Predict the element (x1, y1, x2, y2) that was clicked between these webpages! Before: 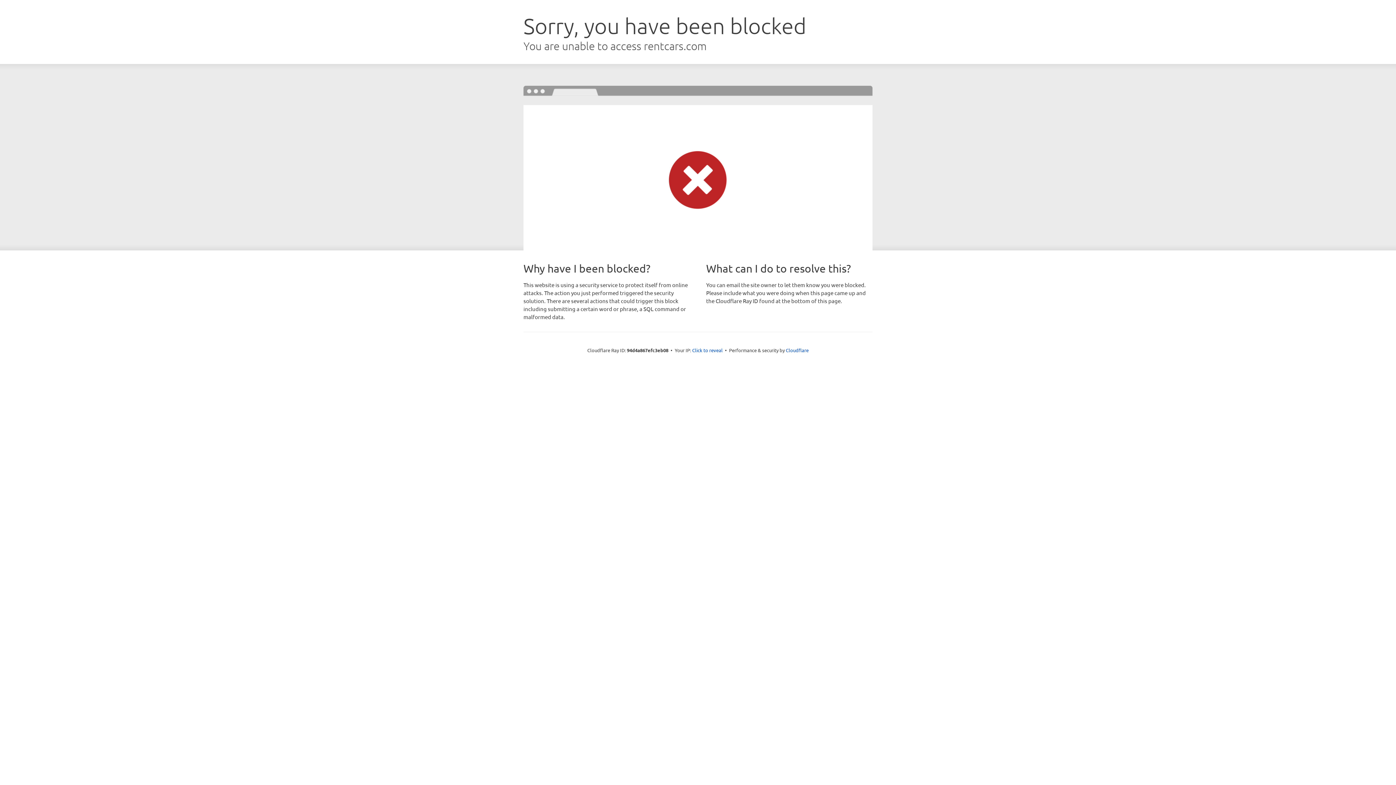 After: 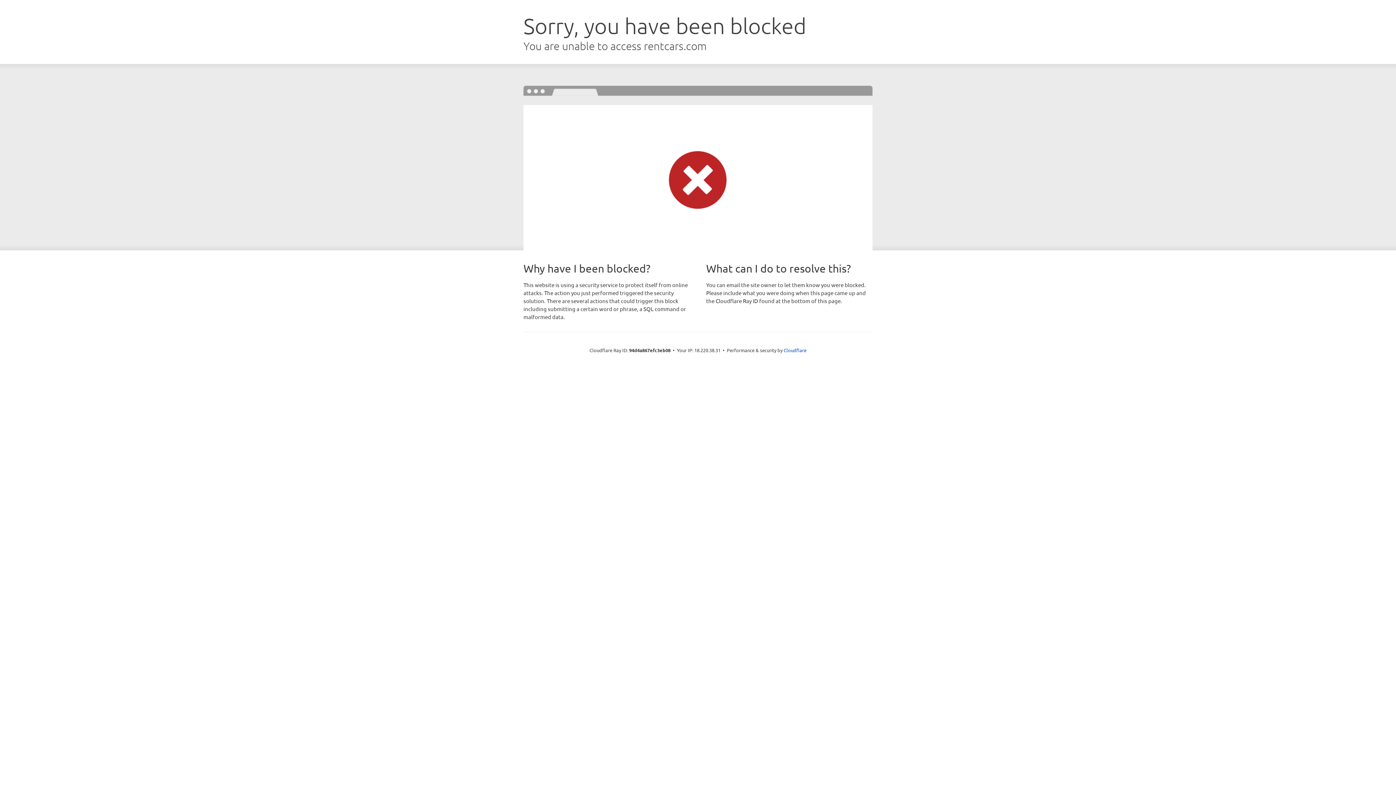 Action: bbox: (692, 346, 722, 353) label: Click to reveal